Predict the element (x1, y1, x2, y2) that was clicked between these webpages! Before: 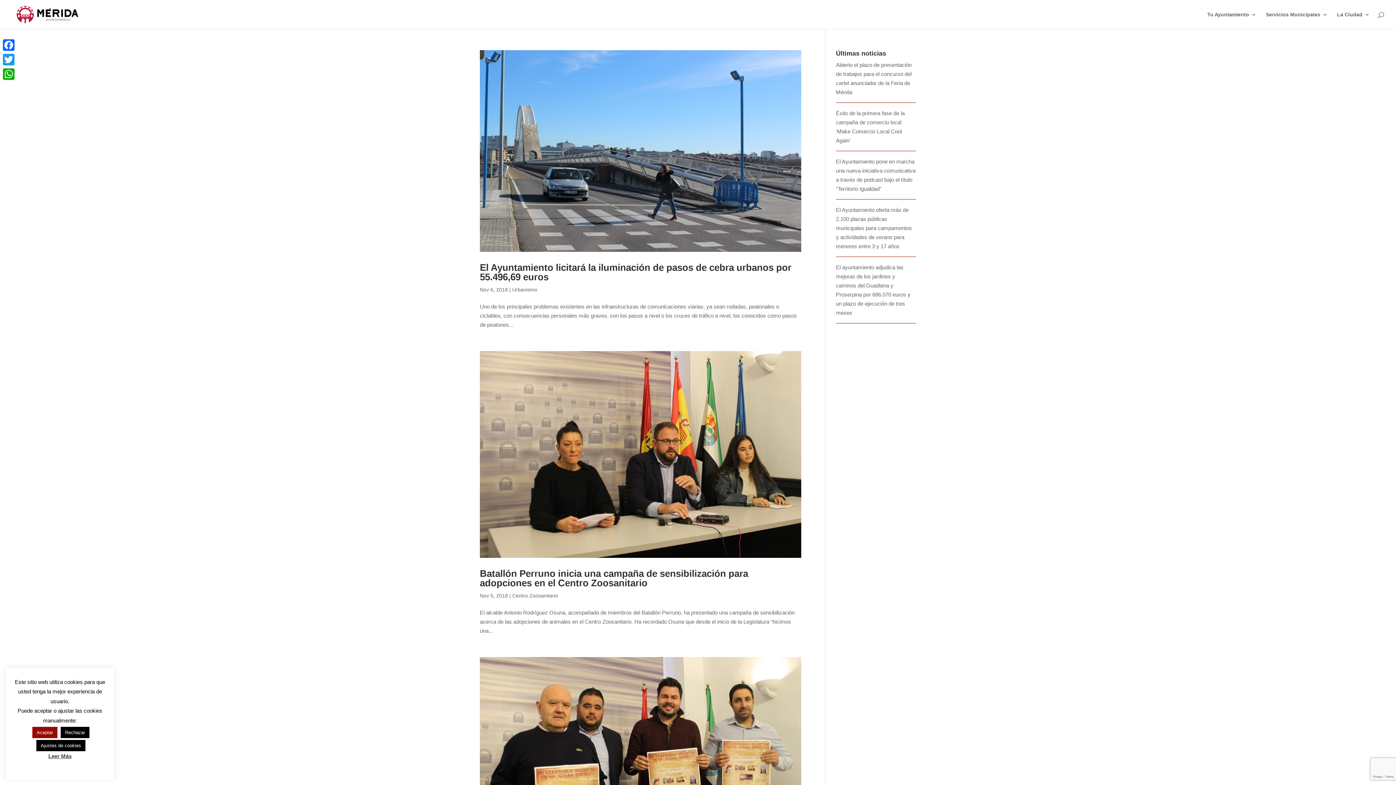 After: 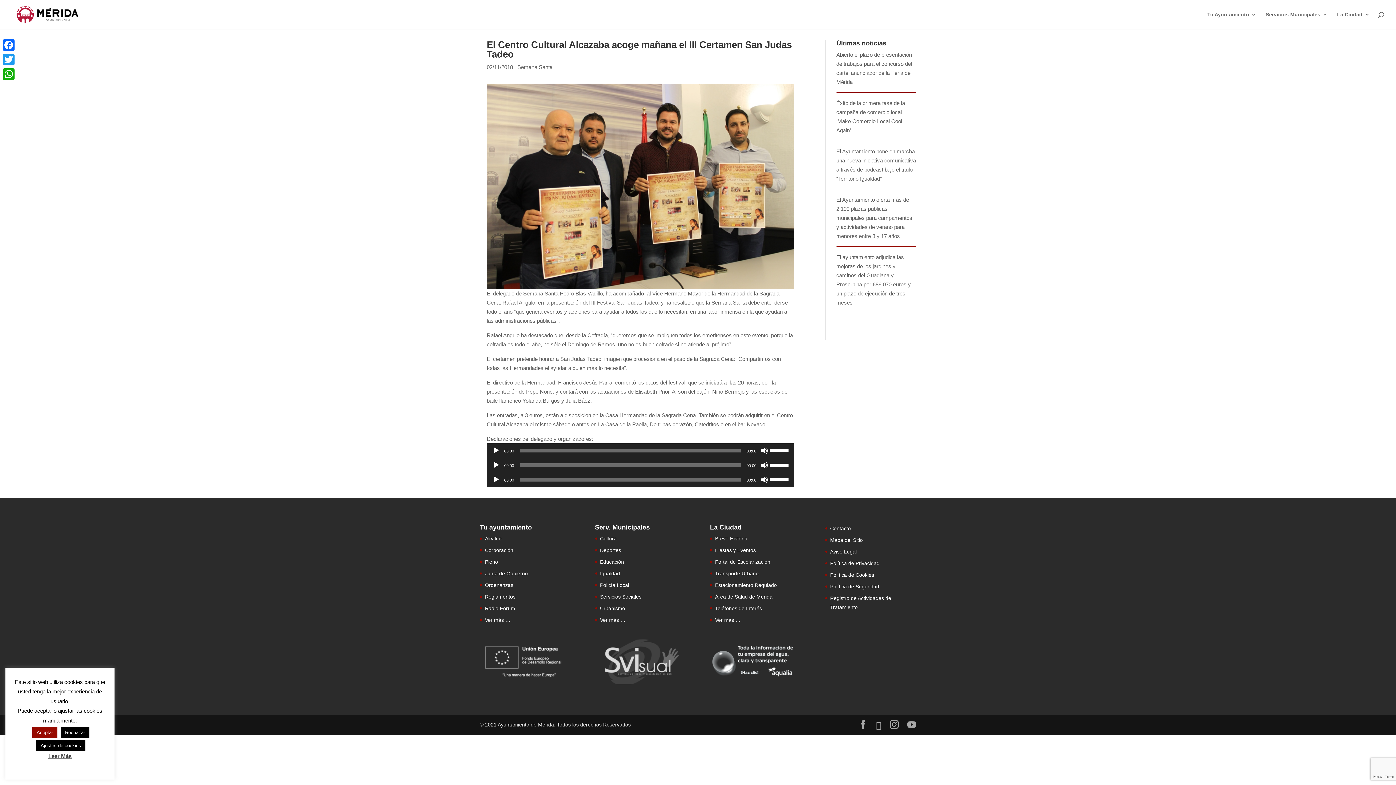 Action: bbox: (480, 657, 801, 872)